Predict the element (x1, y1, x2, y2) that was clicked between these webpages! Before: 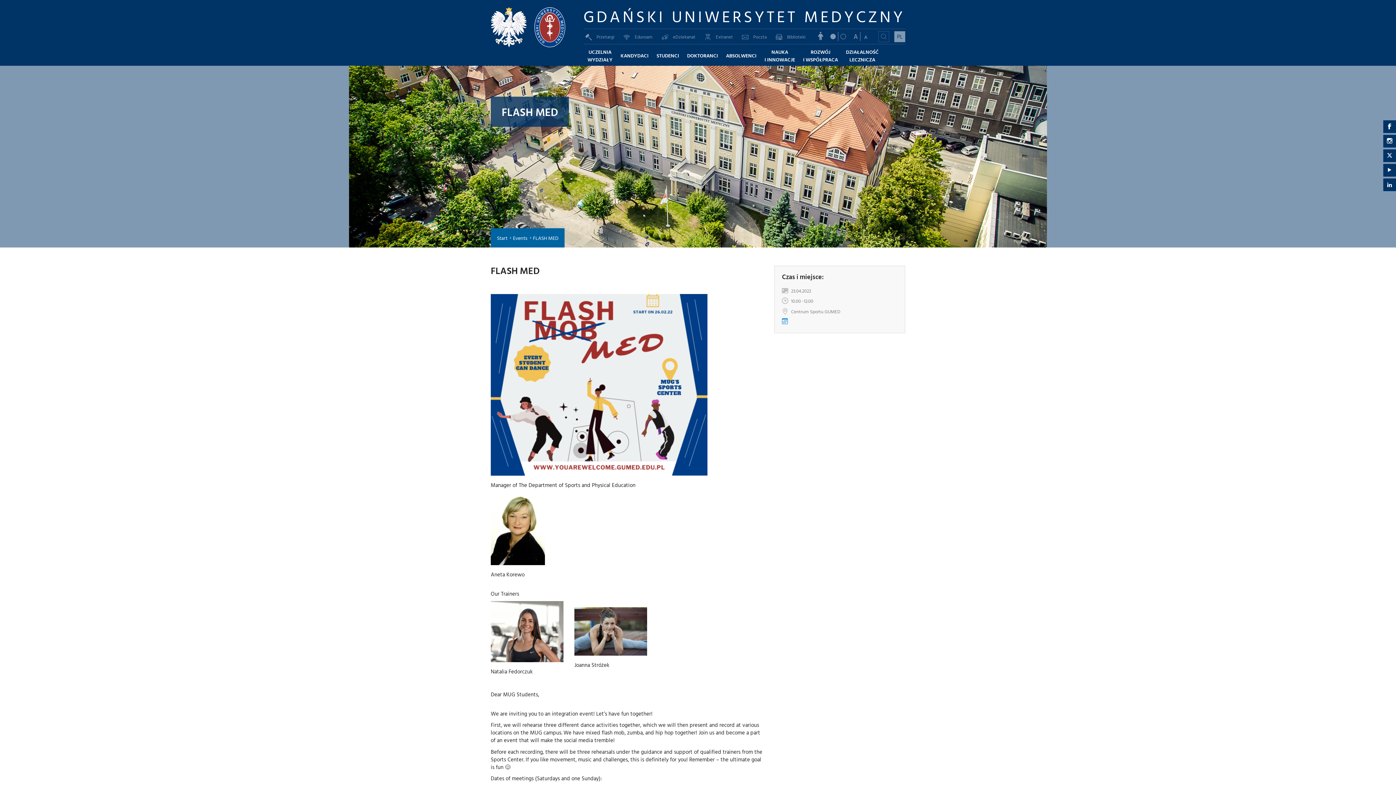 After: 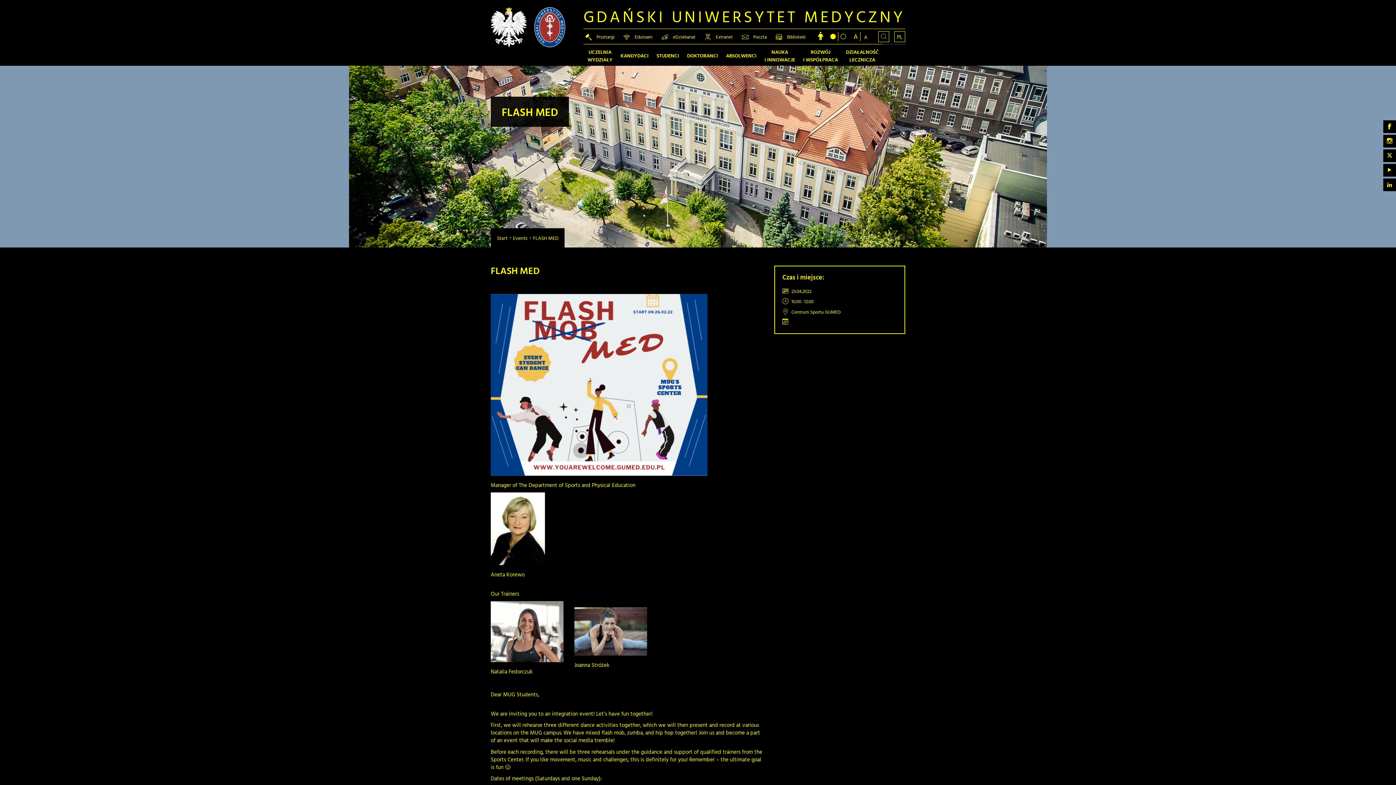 Action: bbox: (828, 32, 838, 41)